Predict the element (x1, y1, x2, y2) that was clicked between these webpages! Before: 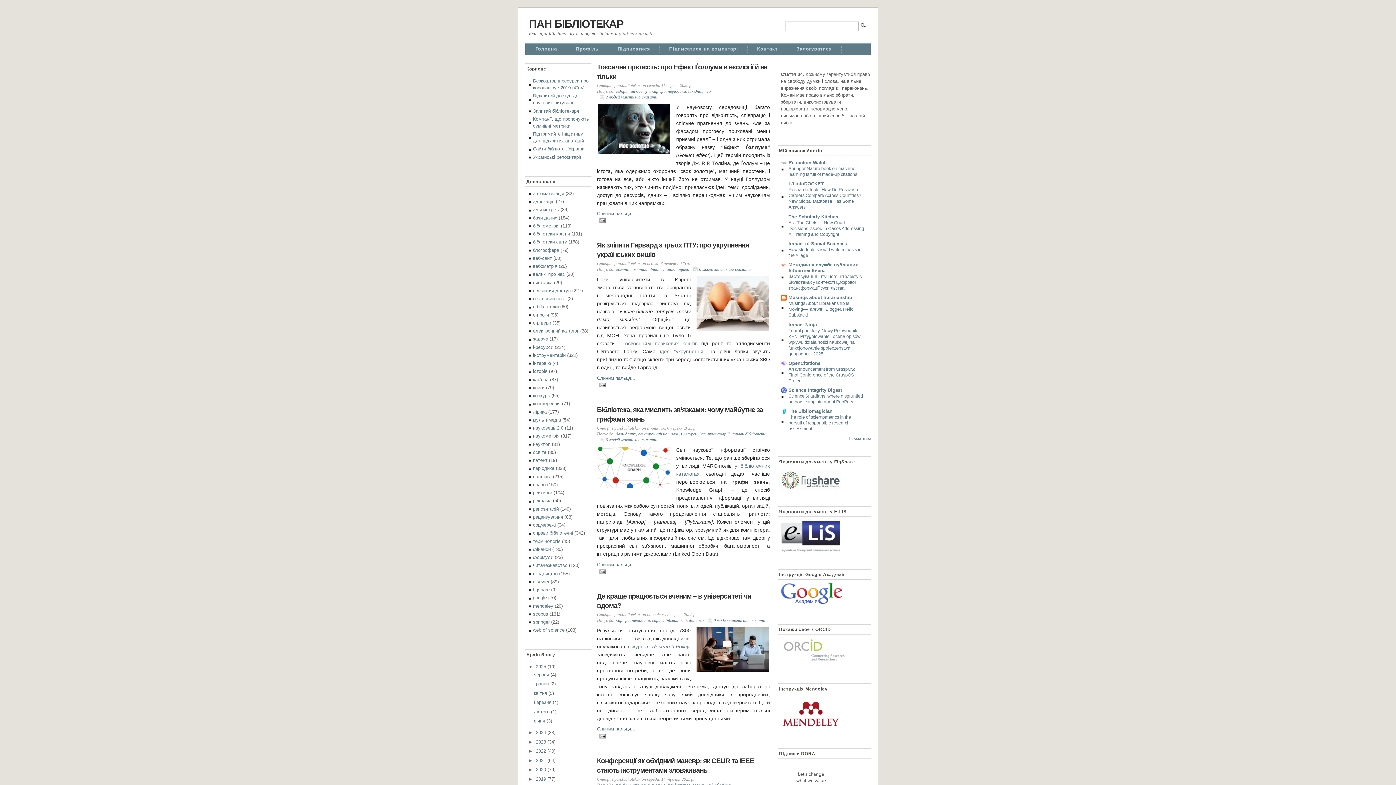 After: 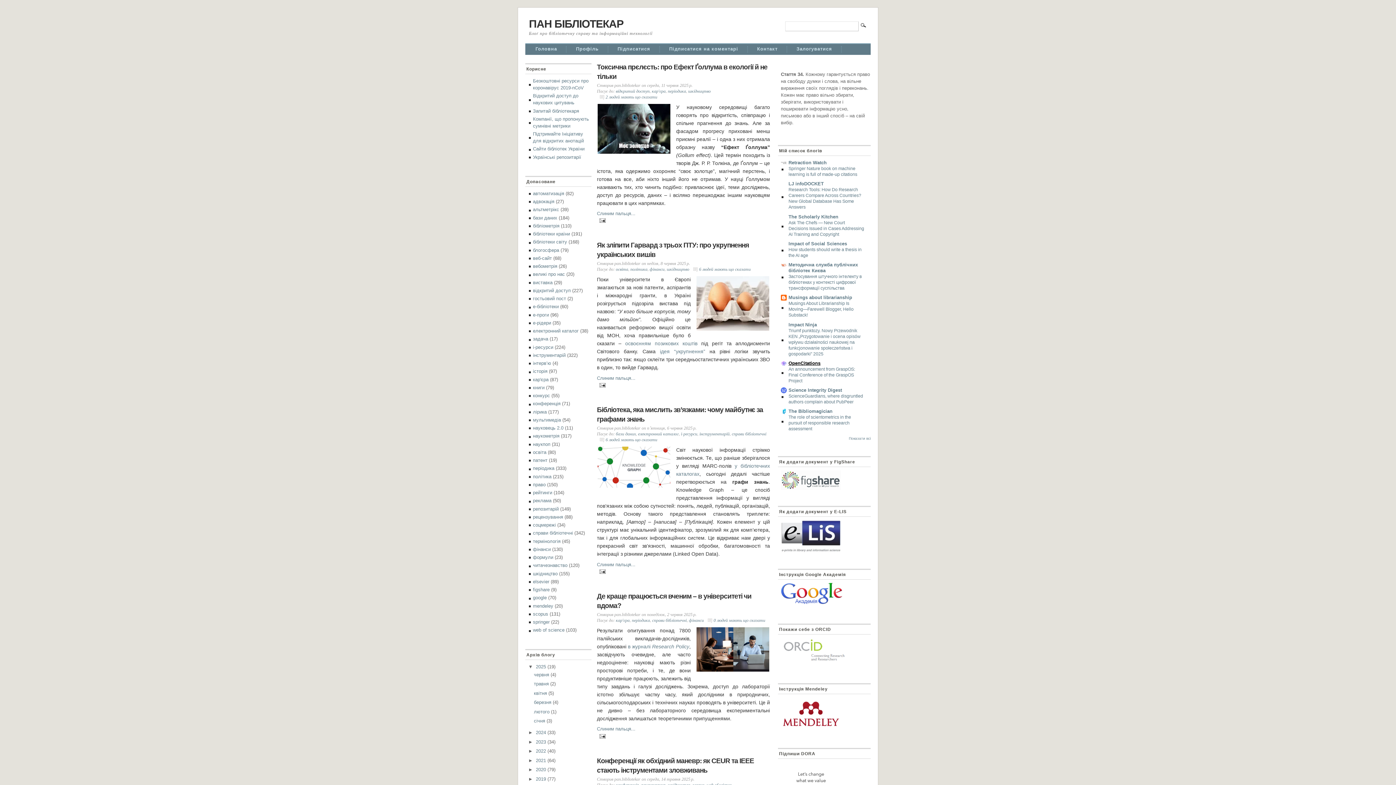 Action: bbox: (788, 360, 820, 366) label: OpenCitations